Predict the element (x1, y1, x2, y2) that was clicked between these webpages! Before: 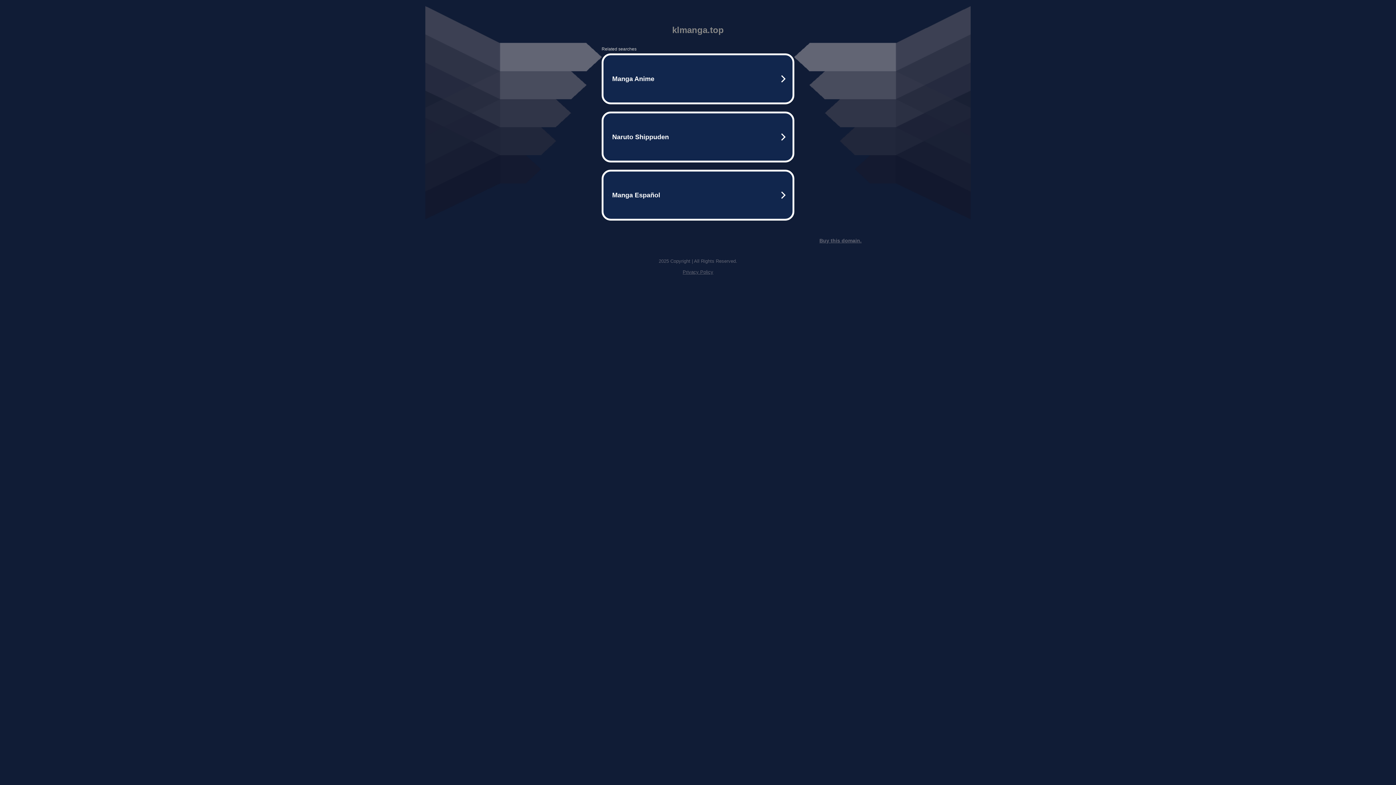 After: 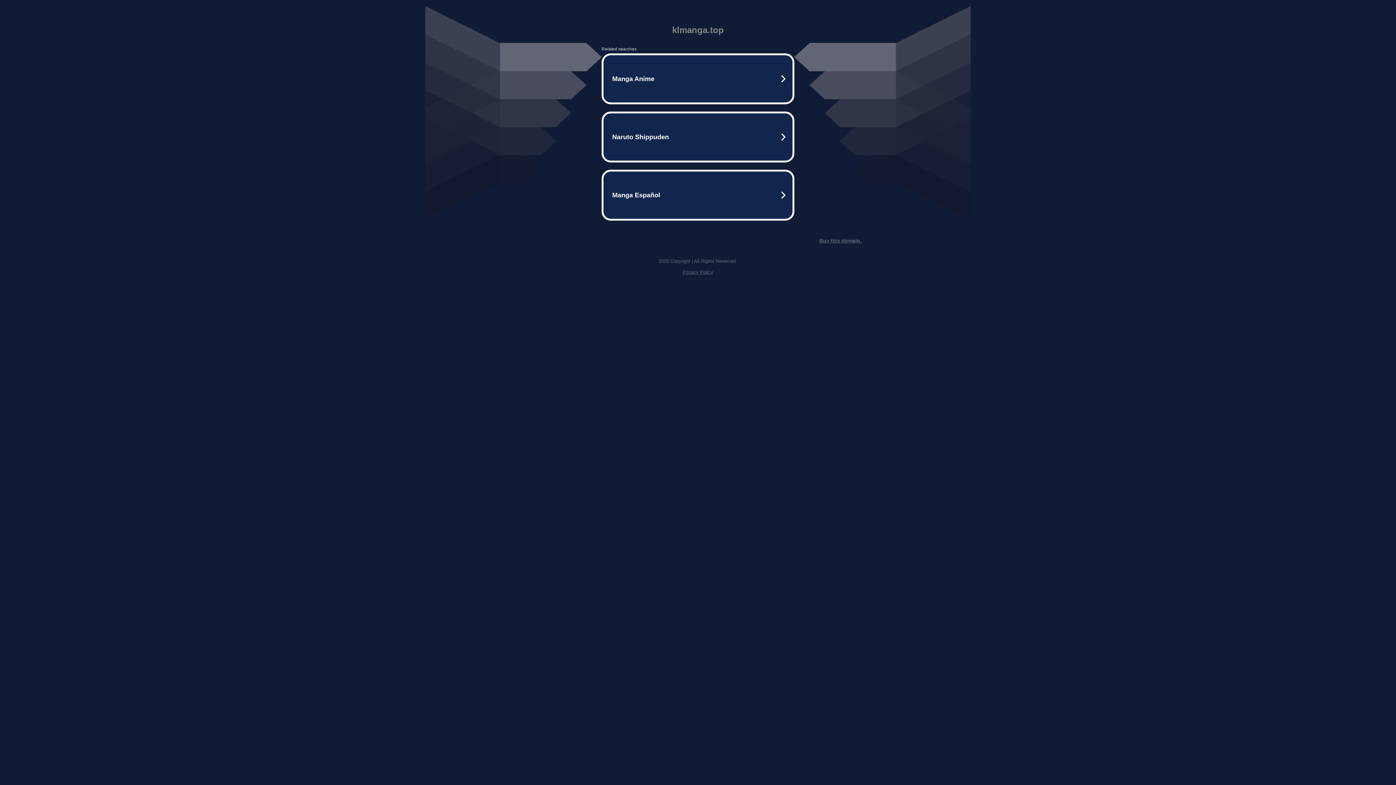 Action: label: Buy this domain. bbox: (819, 237, 861, 243)